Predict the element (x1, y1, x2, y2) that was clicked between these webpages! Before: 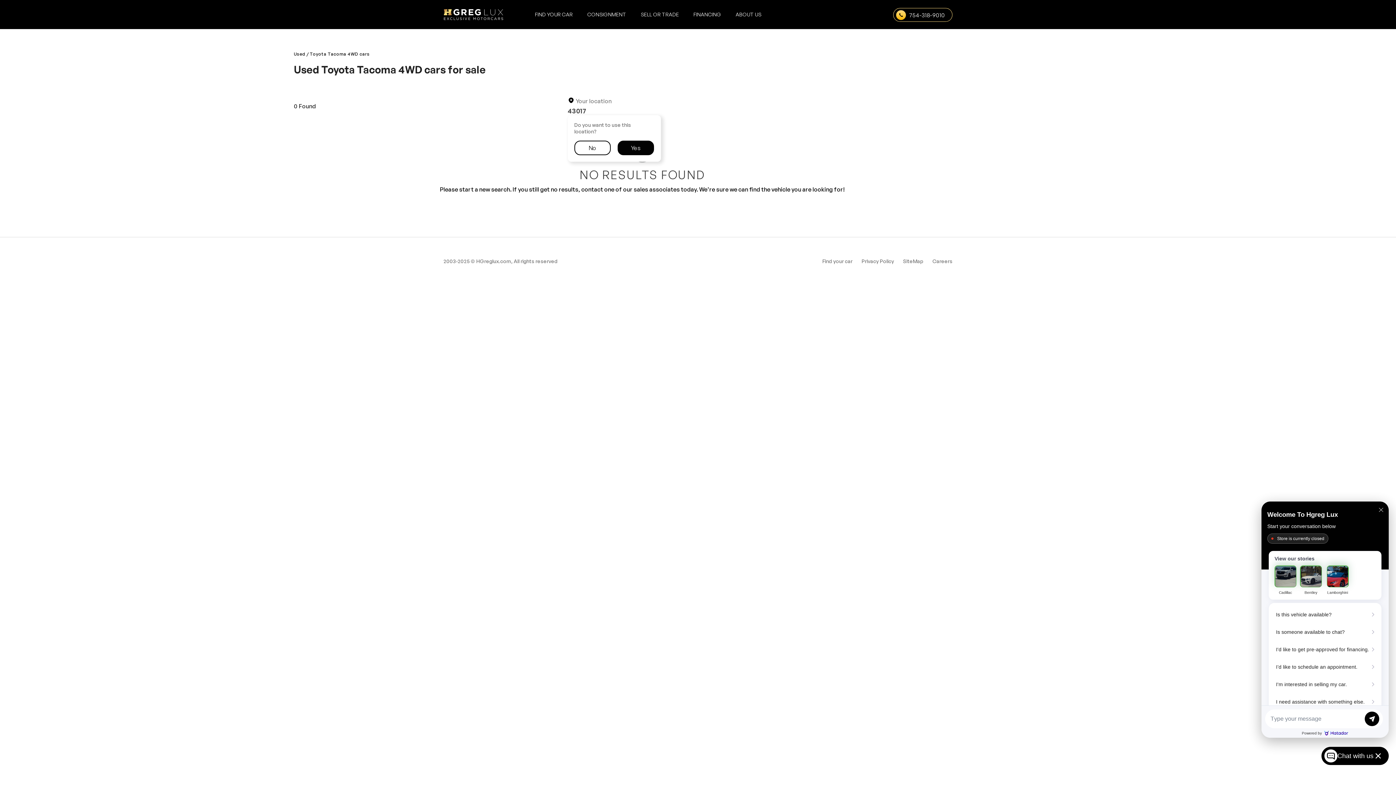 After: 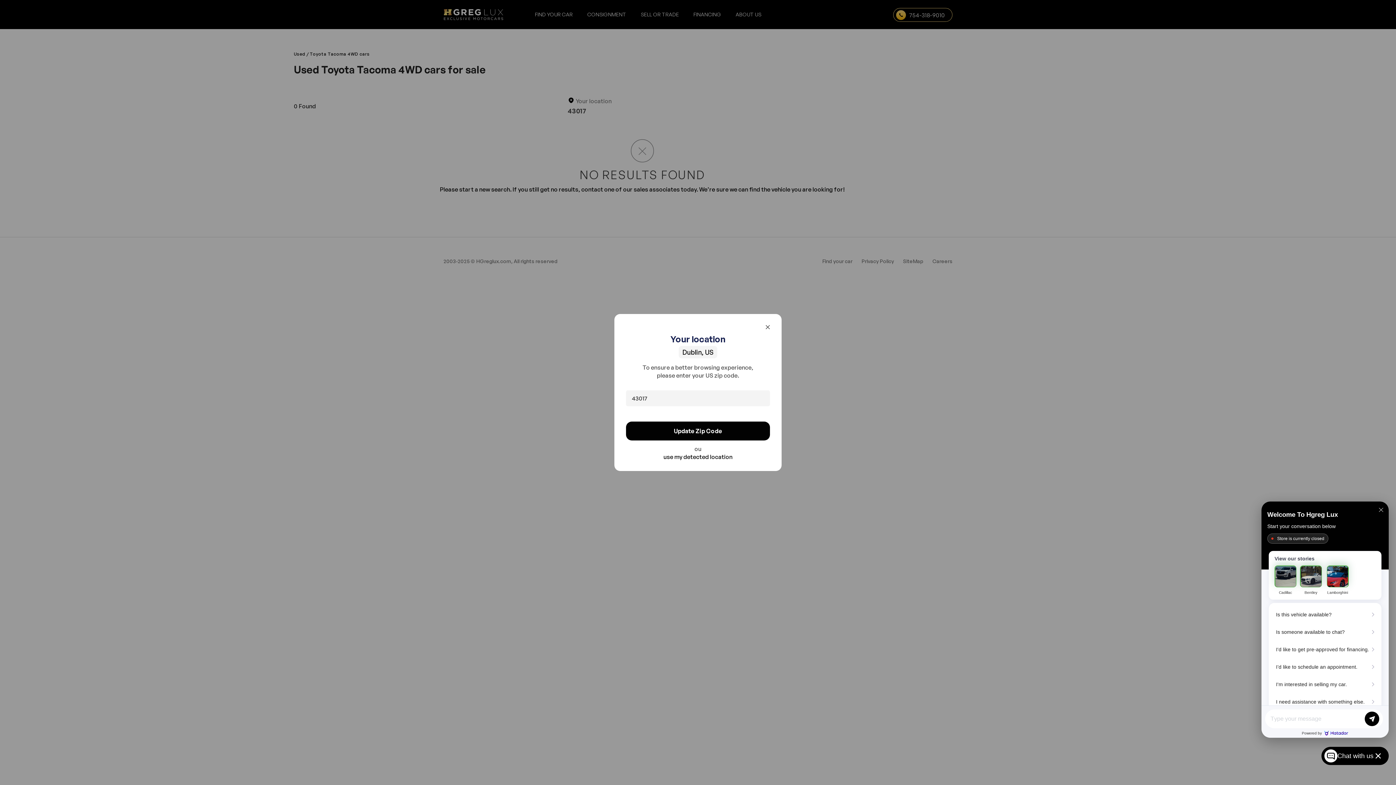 Action: label: No bbox: (574, 140, 610, 155)